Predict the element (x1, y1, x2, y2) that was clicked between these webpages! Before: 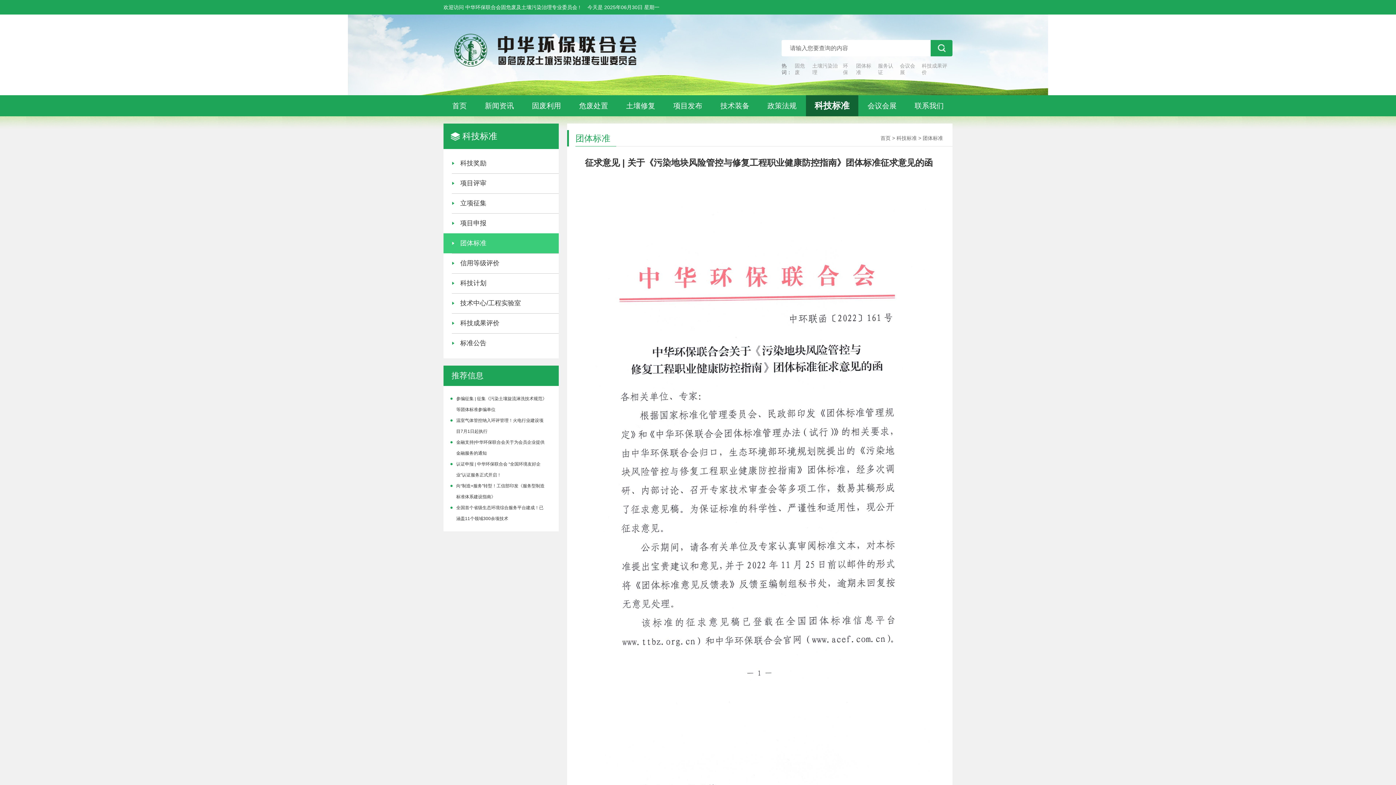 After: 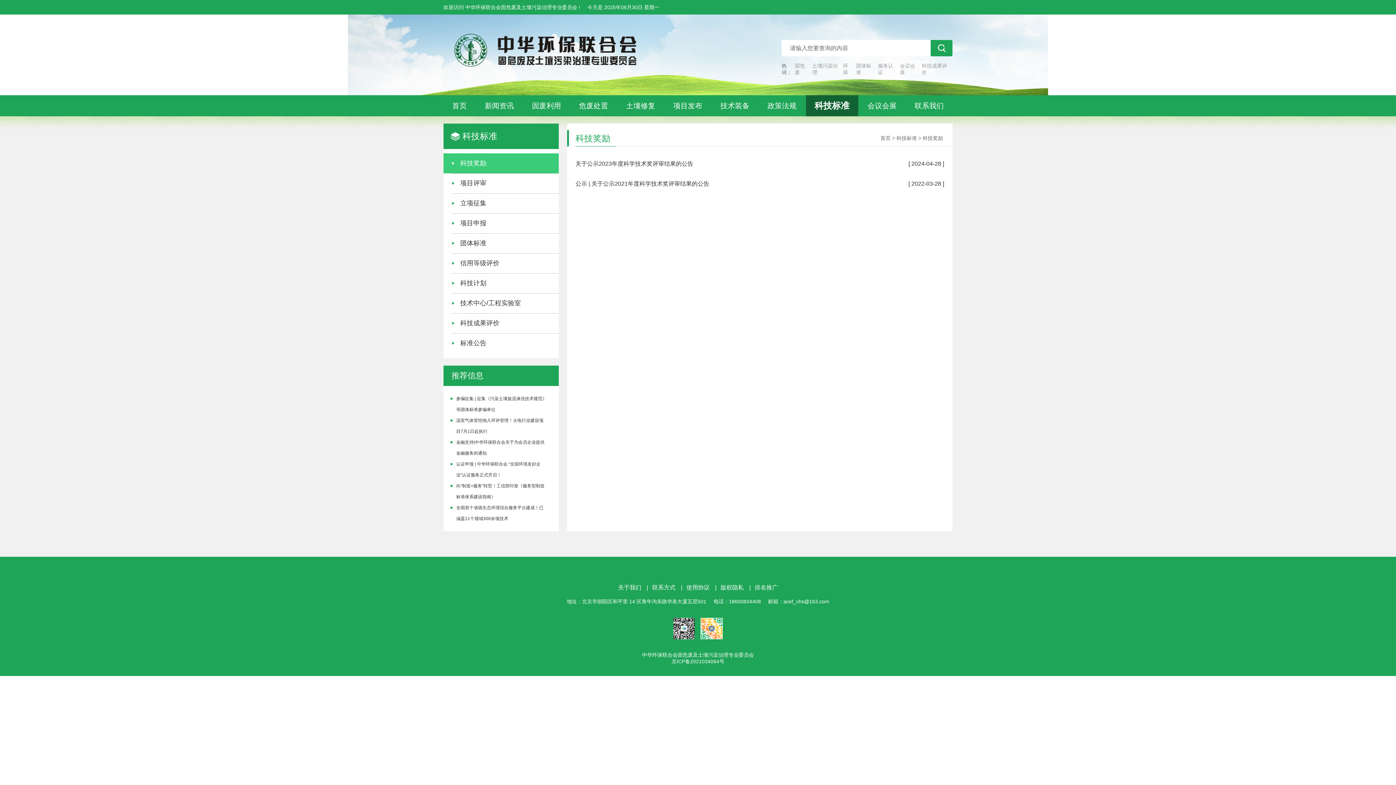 Action: bbox: (443, 153, 558, 173) label: 科技奖励